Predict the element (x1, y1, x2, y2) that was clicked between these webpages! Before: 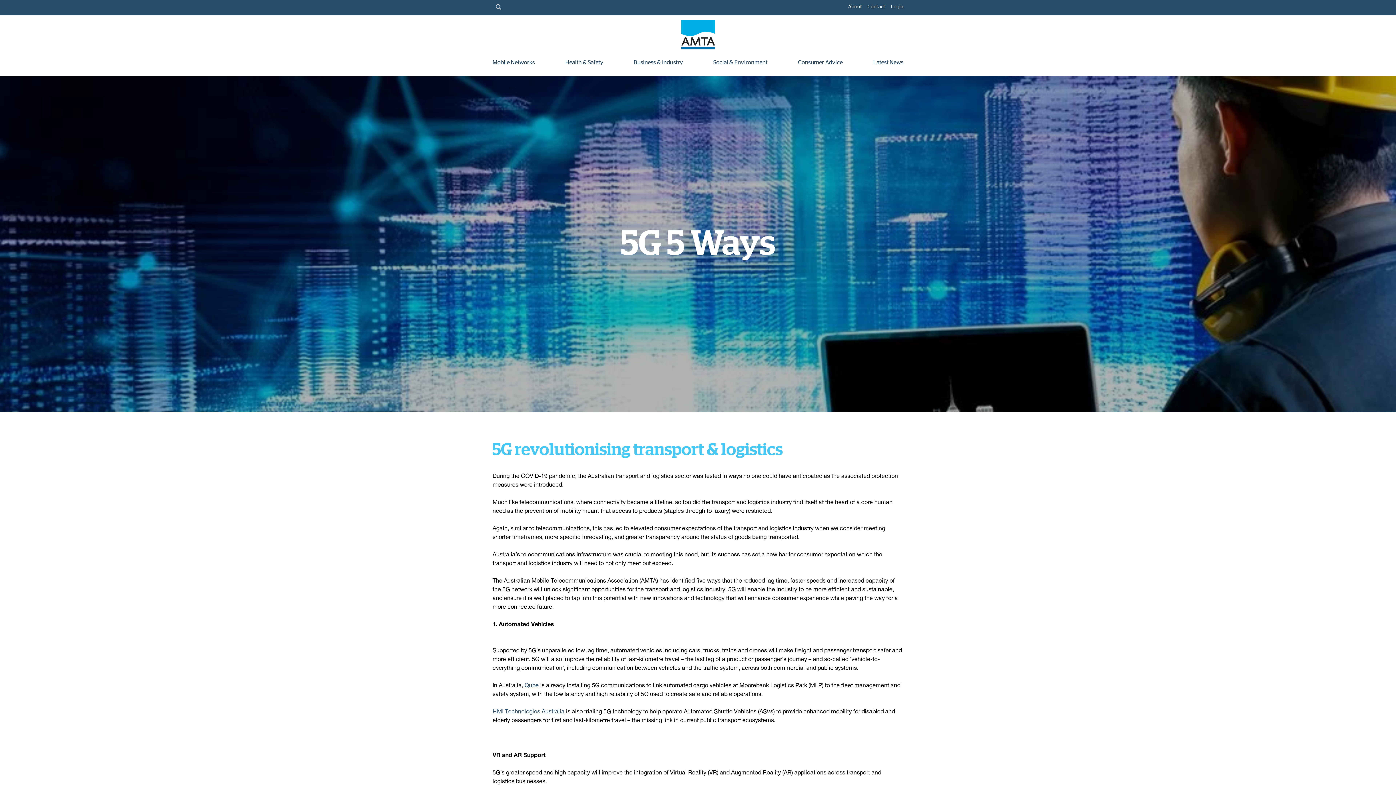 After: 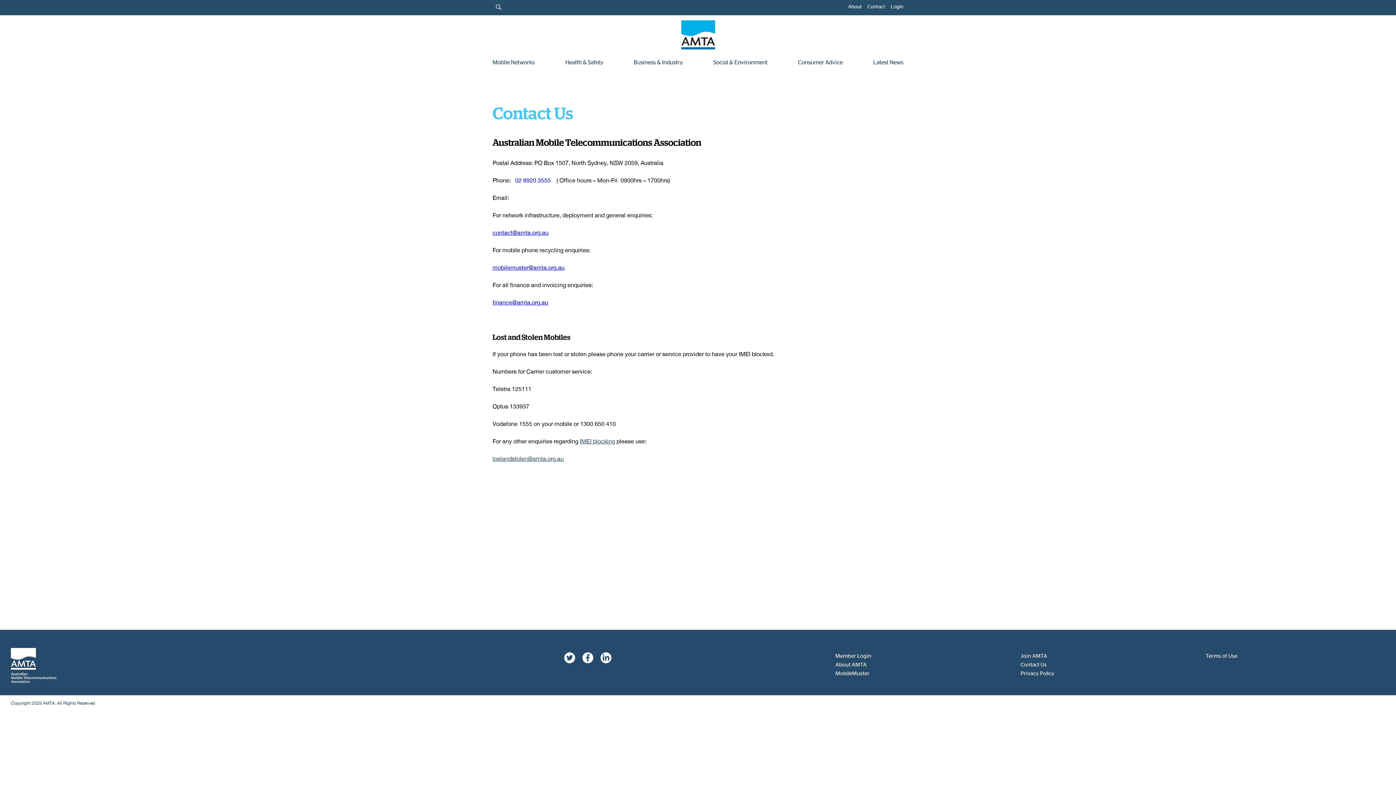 Action: bbox: (867, 4, 885, 9) label: Contact